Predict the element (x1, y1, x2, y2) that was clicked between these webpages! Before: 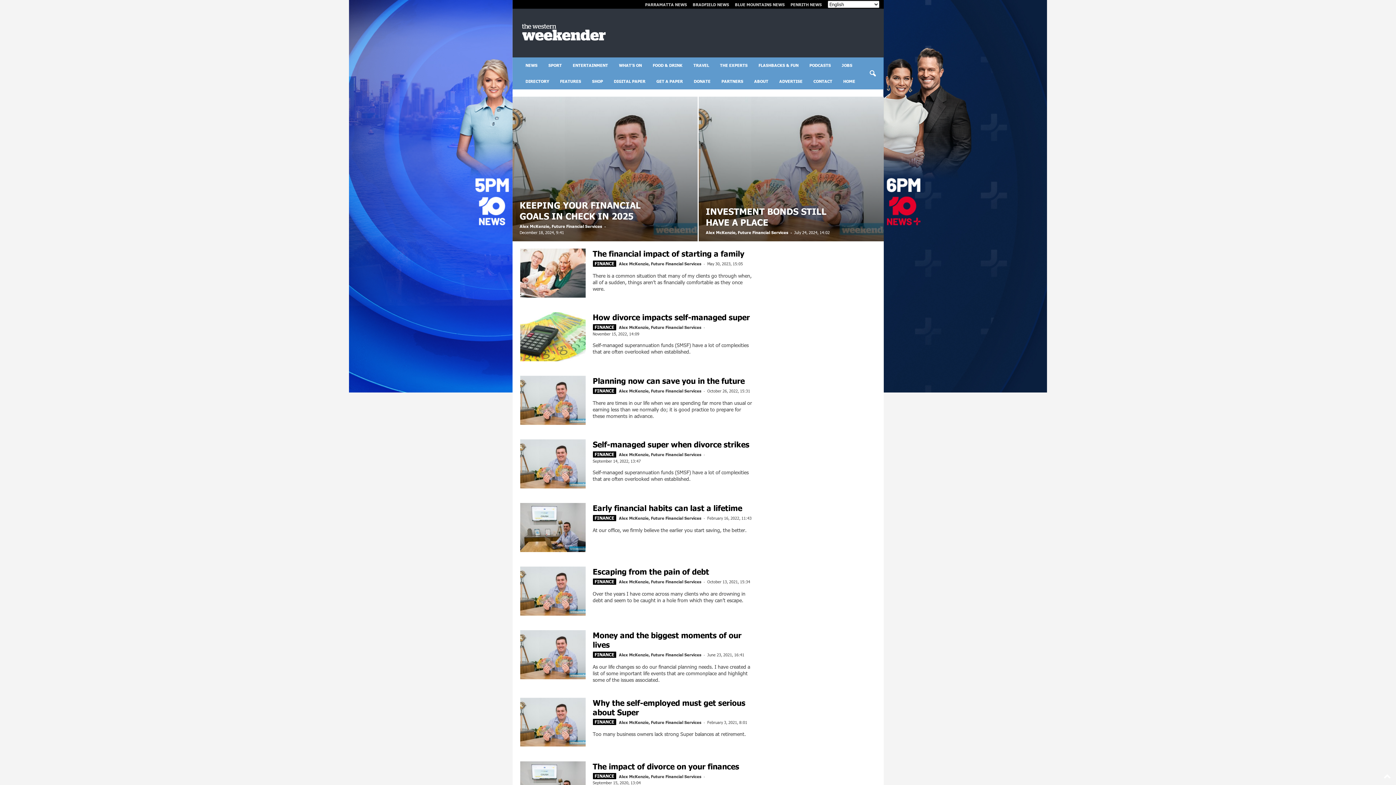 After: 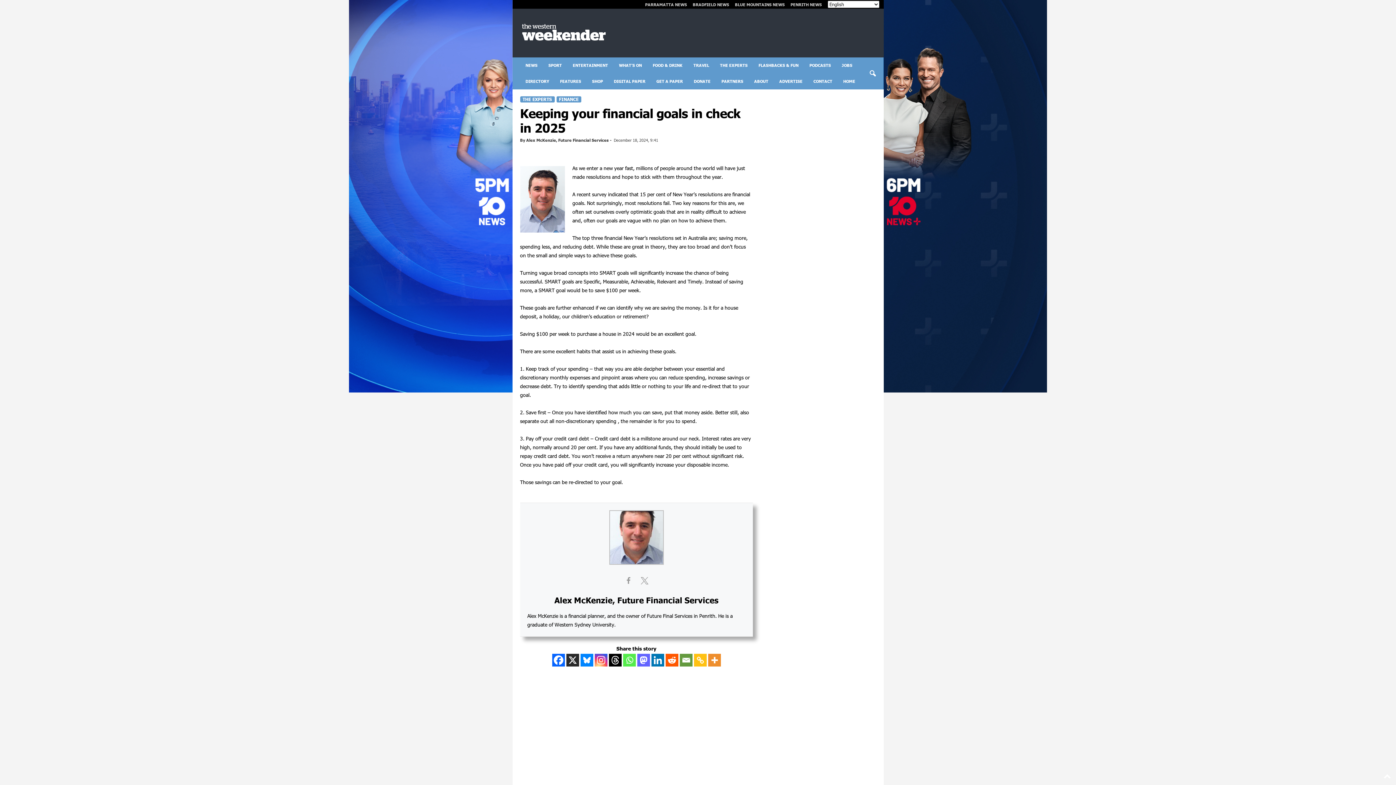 Action: bbox: (512, 96, 697, 241)